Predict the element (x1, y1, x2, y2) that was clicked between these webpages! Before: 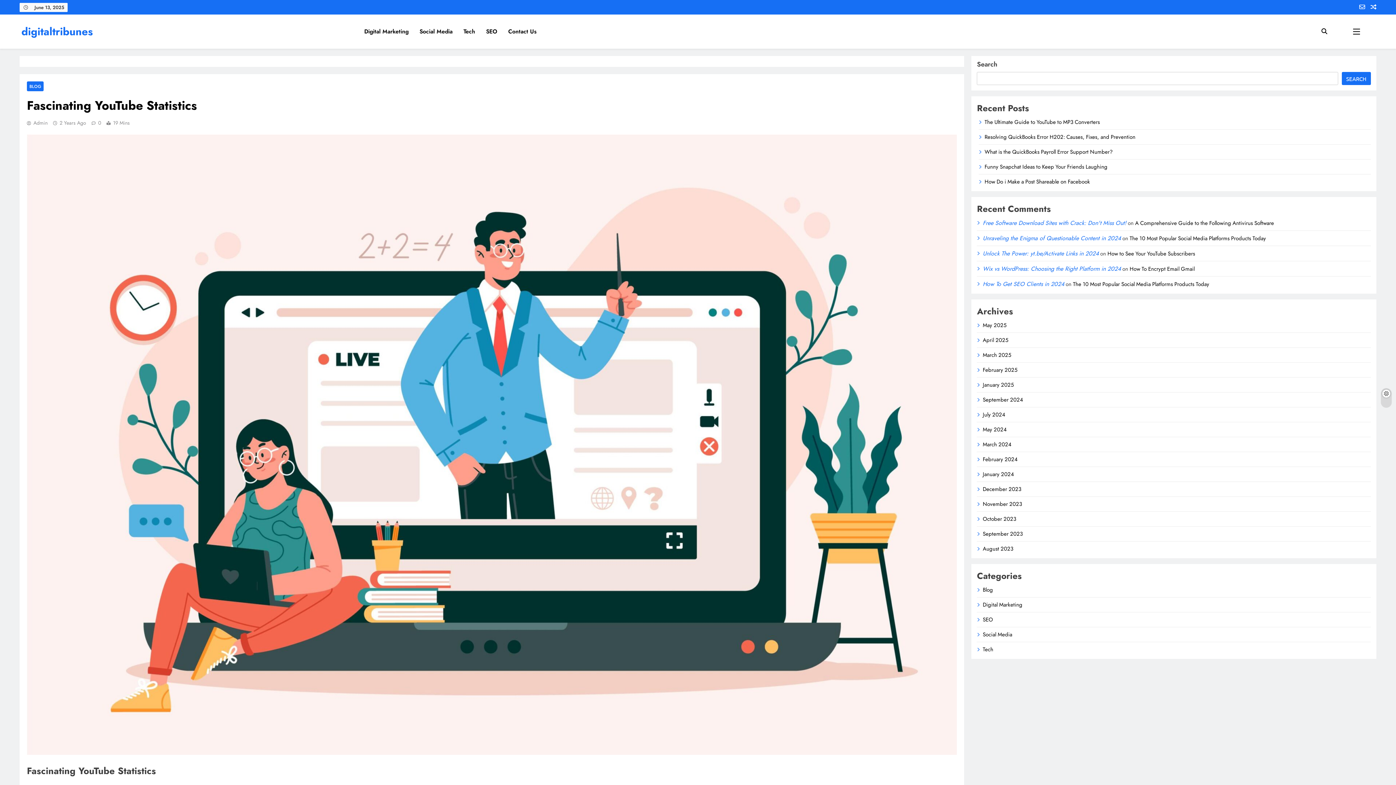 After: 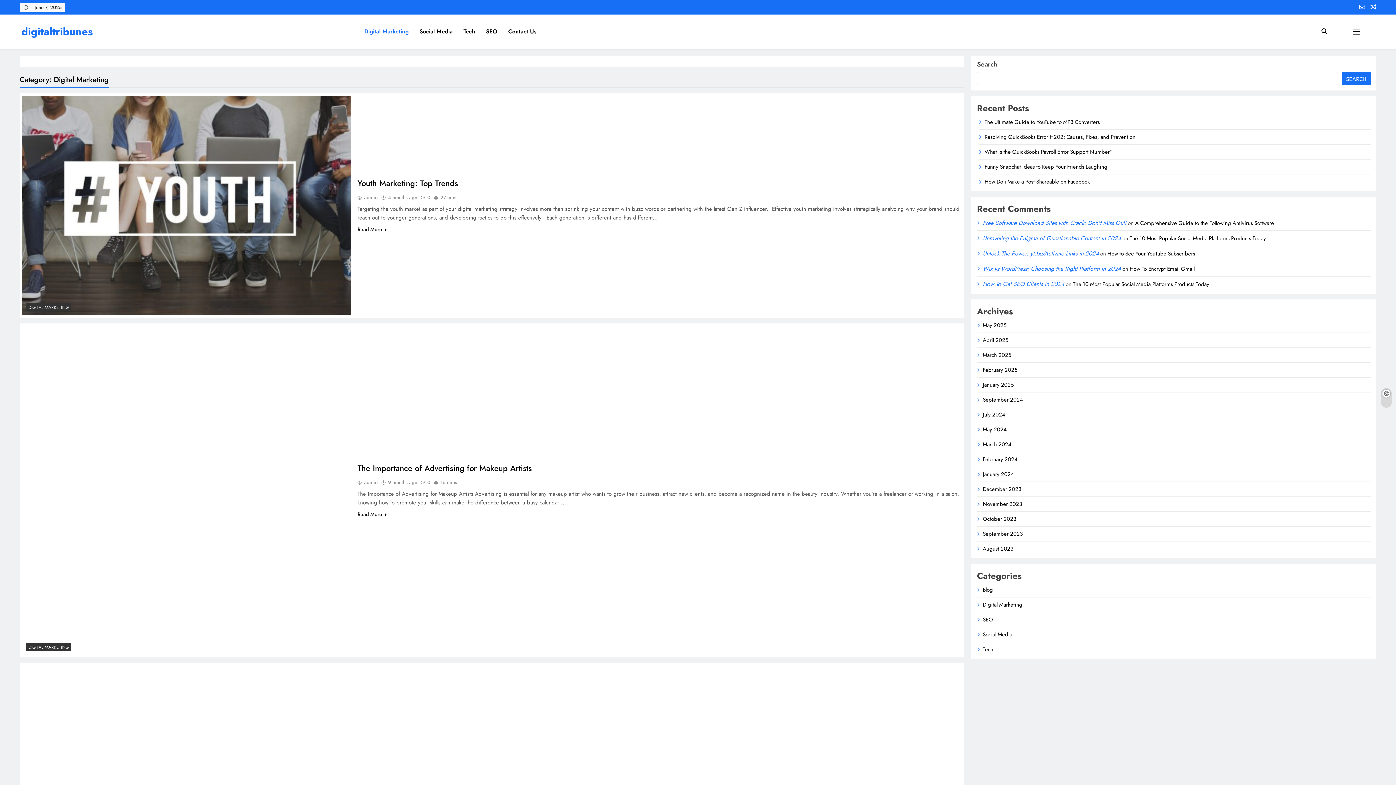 Action: bbox: (358, 21, 414, 41) label: Digital Marketing